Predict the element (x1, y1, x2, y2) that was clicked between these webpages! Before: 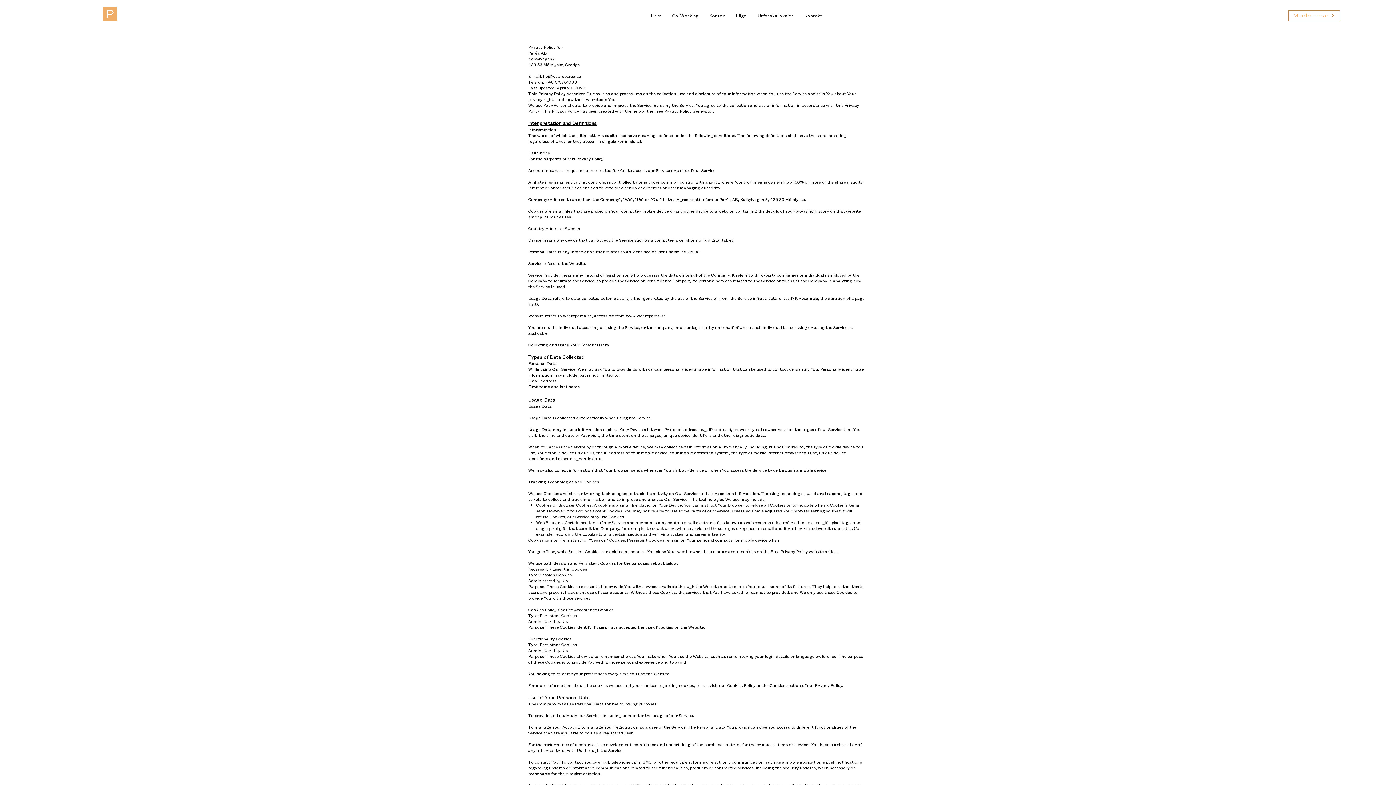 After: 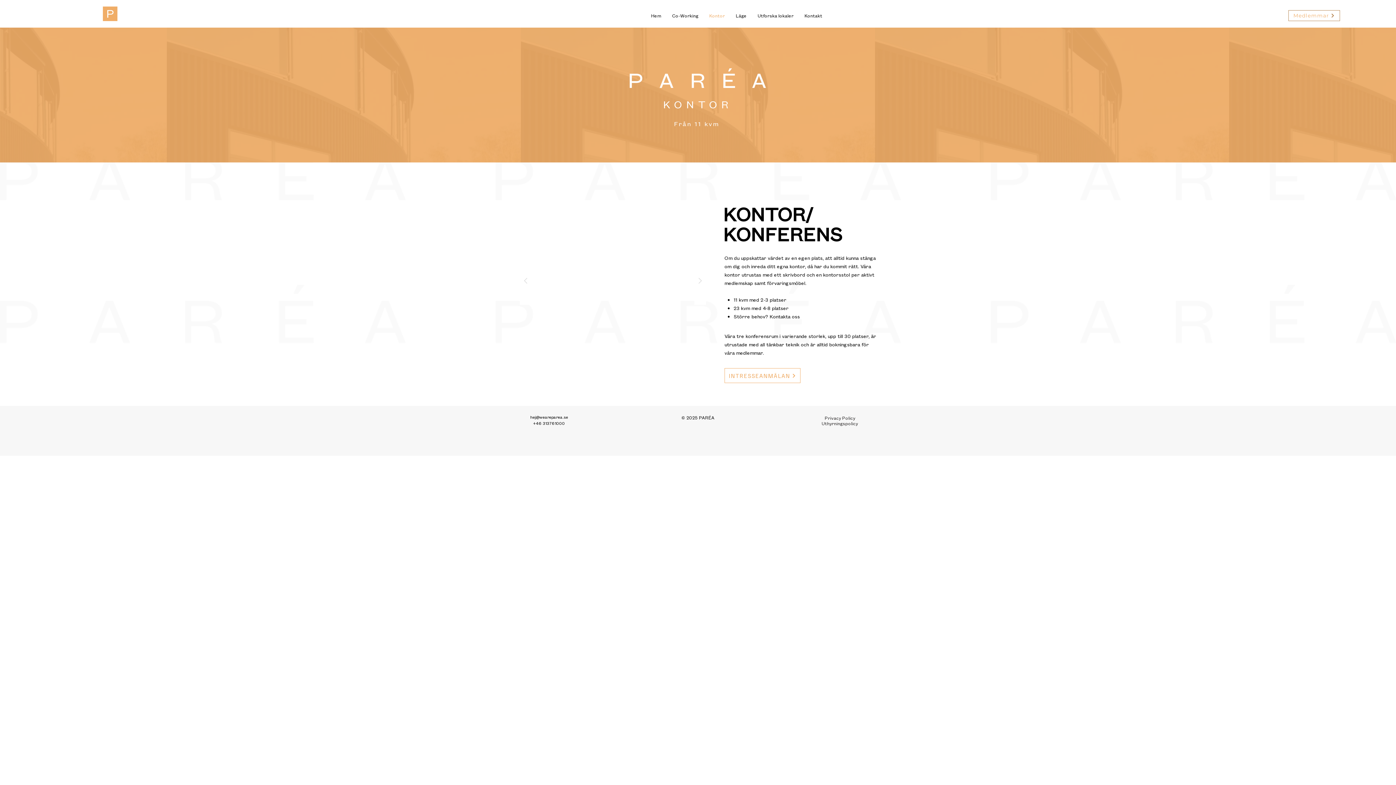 Action: label: Kontor bbox: (704, 10, 730, 21)